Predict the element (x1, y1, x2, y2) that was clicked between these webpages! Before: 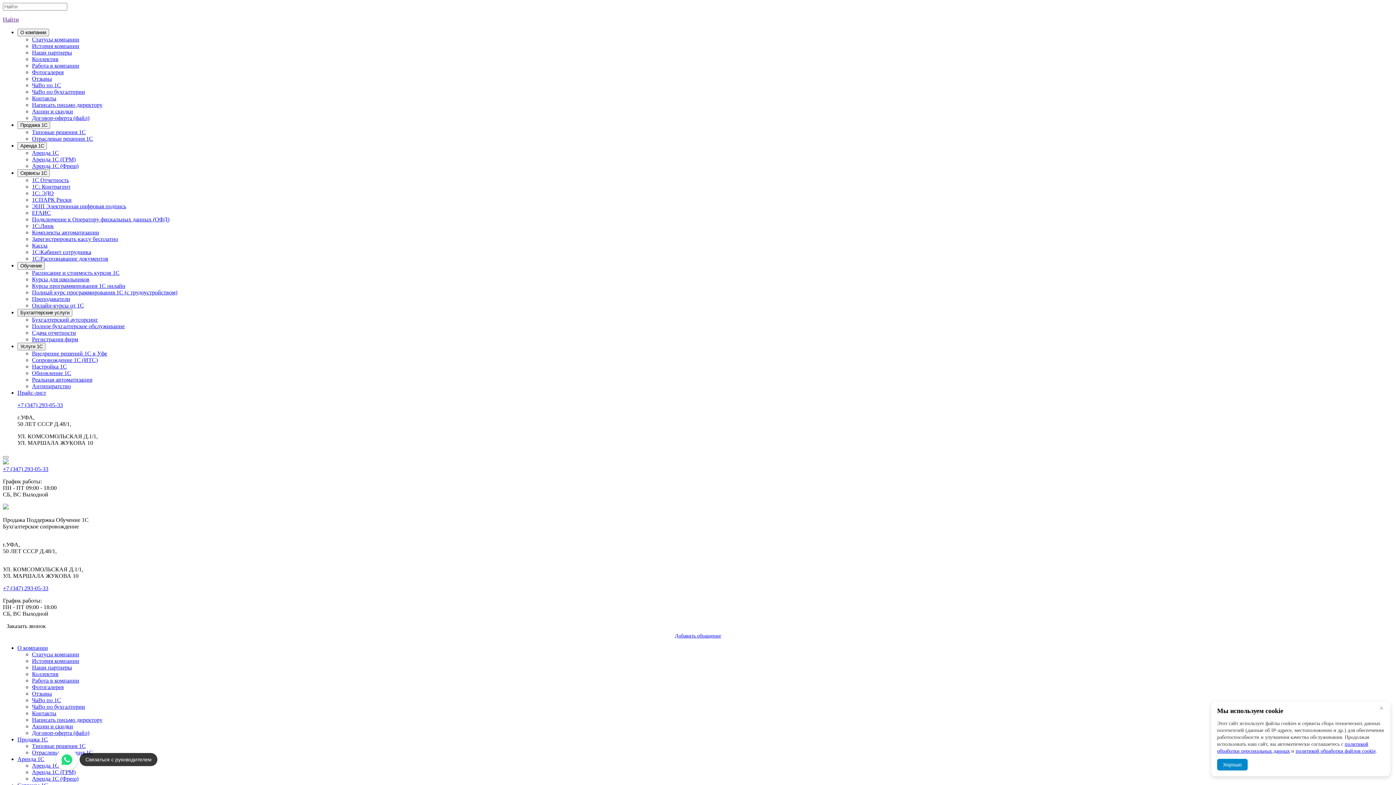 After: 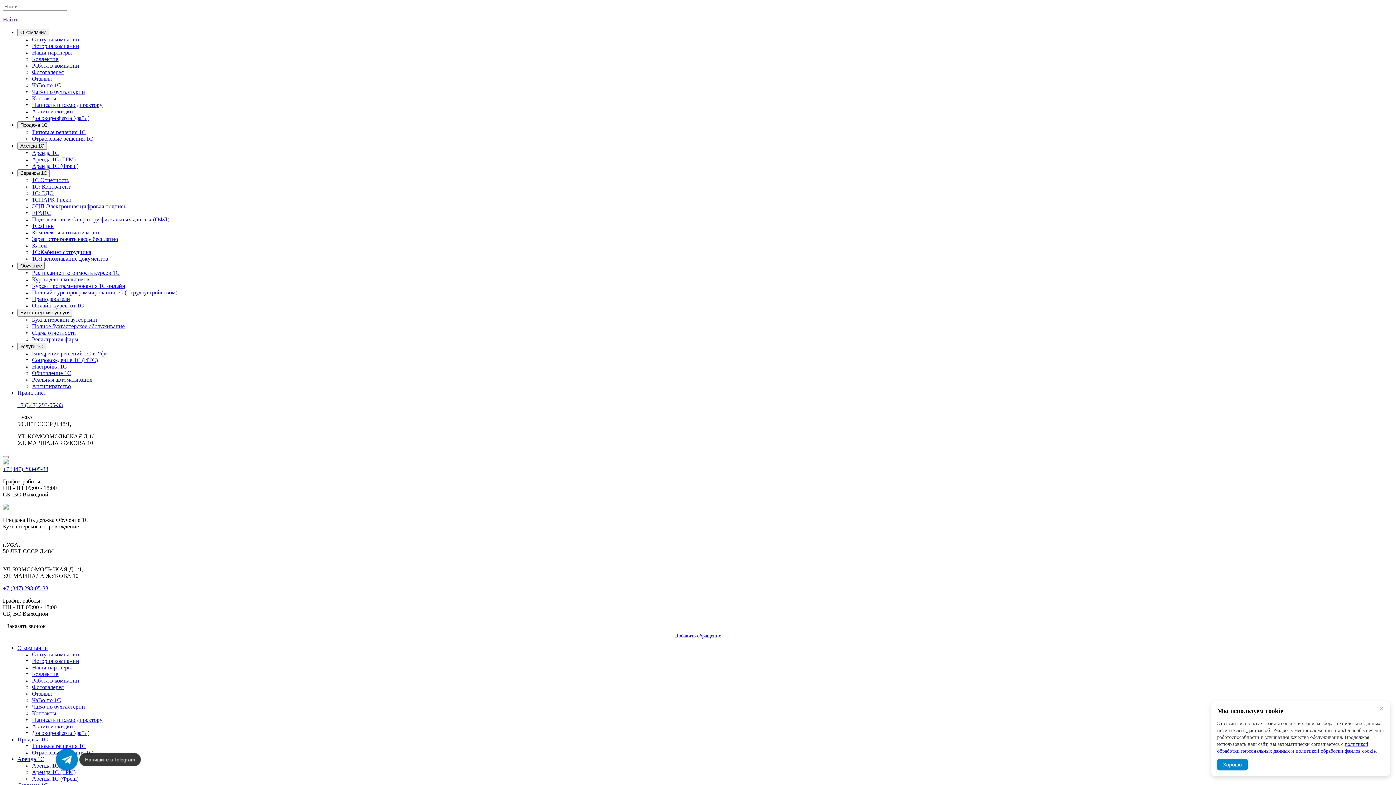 Action: bbox: (32, 88, 85, 94) label: ЧаВо по бухгалтерии